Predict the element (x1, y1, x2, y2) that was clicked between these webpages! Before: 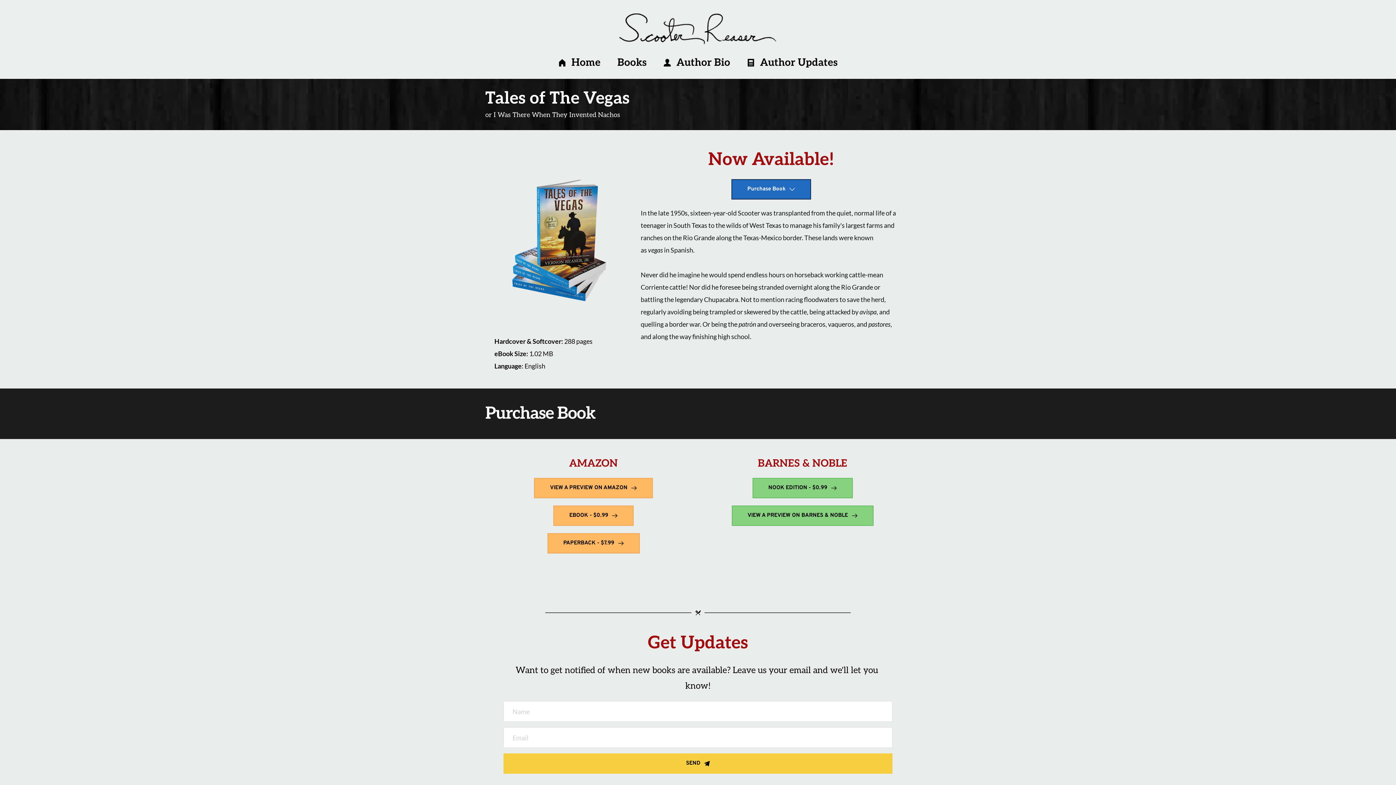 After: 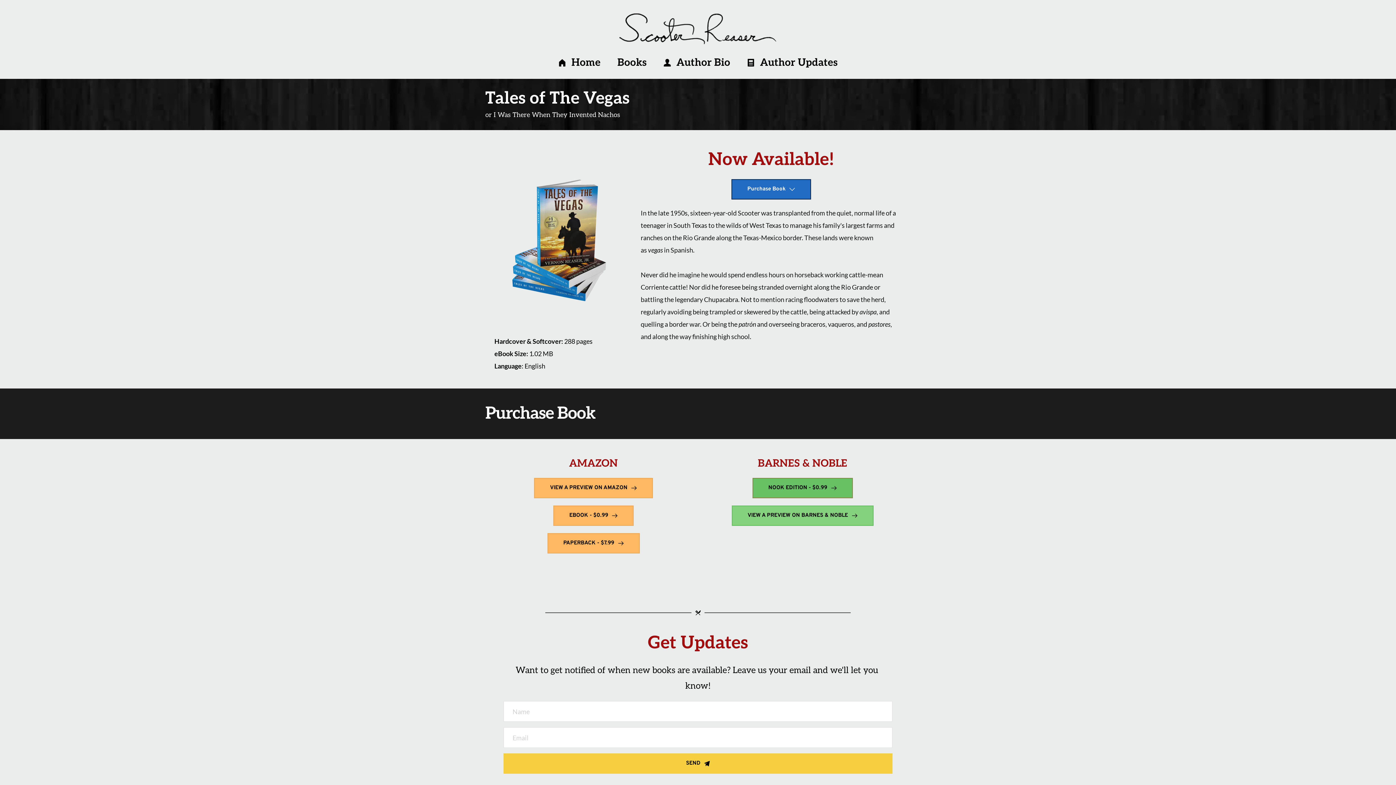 Action: label: NOOK EDITION - $0.99 bbox: (752, 478, 852, 498)